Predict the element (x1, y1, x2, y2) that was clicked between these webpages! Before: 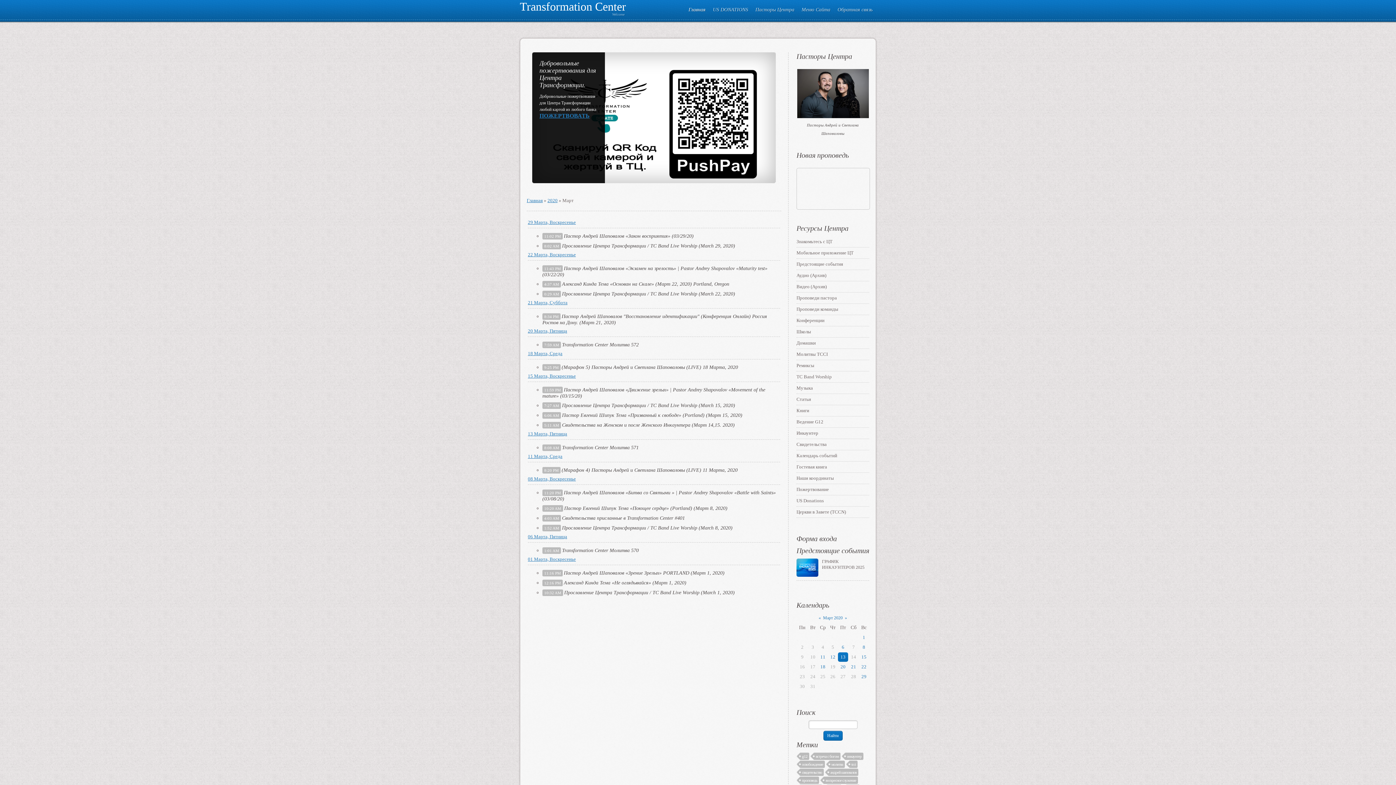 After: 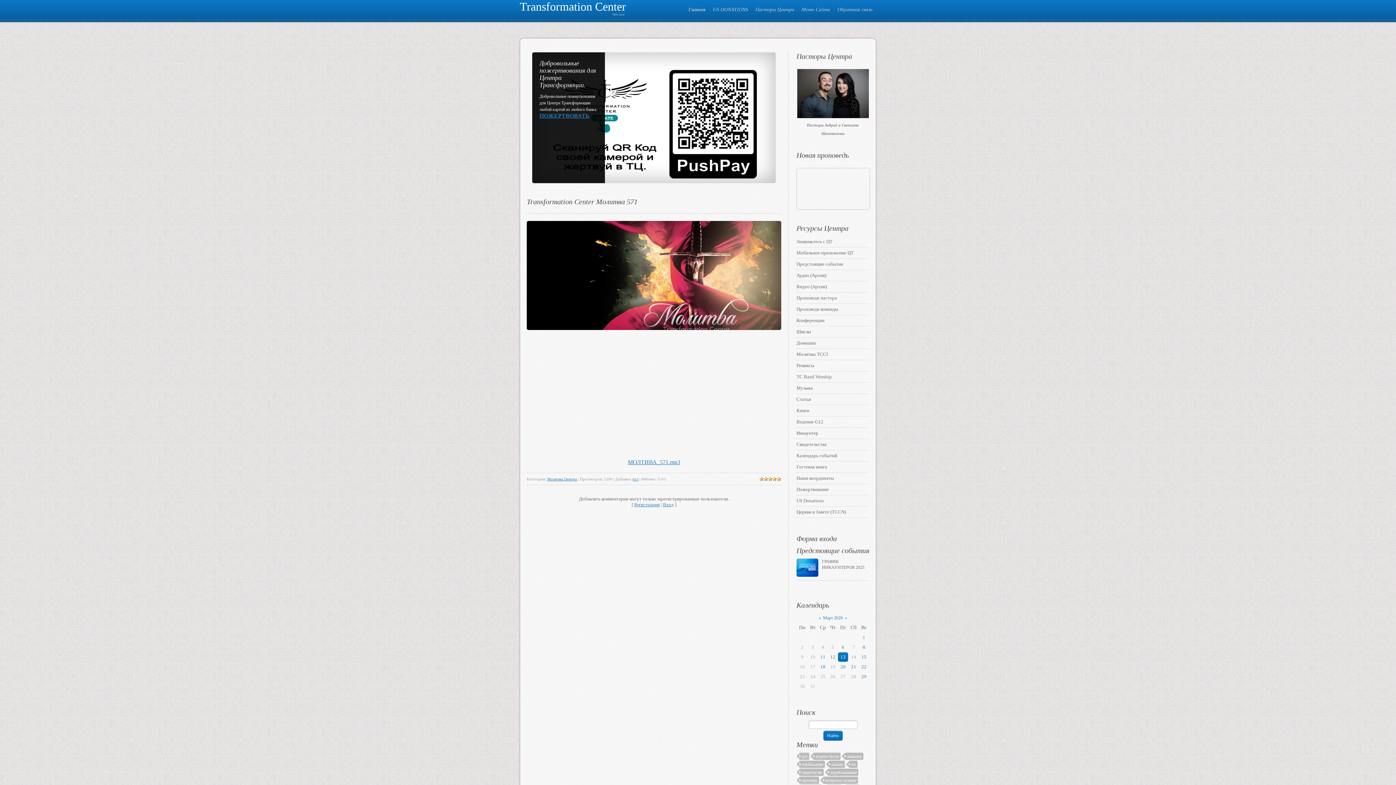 Action: bbox: (562, 445, 638, 450) label: Transformation Center Молитва 571